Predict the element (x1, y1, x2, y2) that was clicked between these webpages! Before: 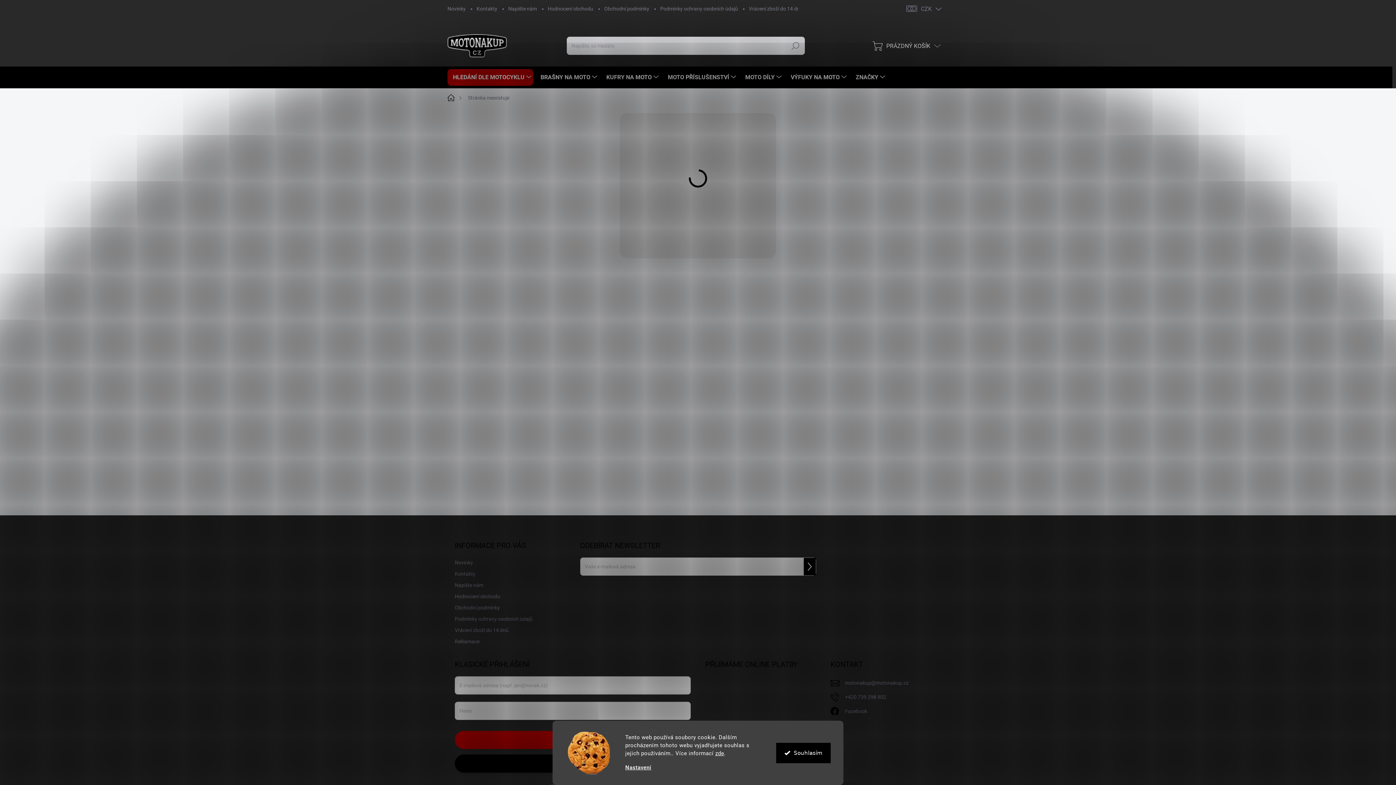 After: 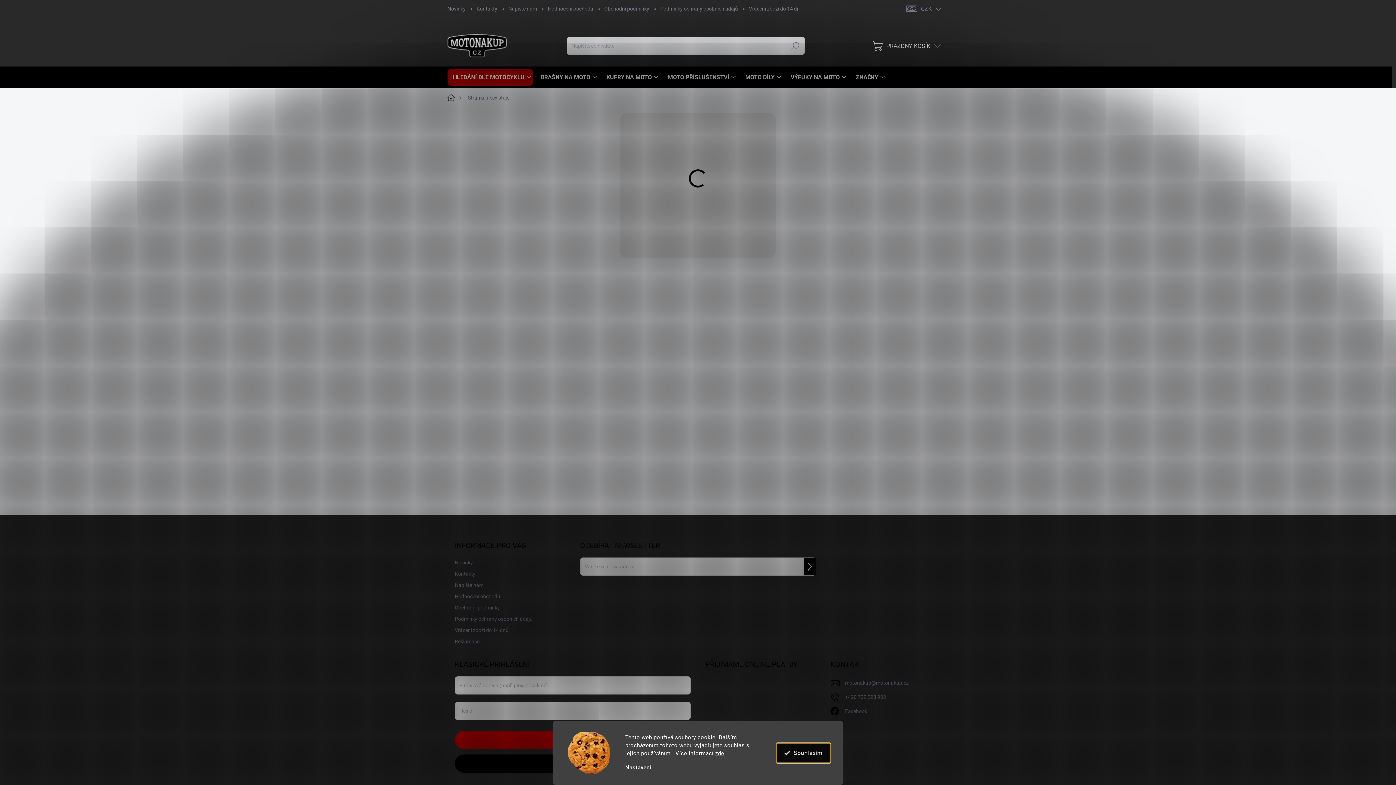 Action: label: Souhlasím bbox: (776, 743, 830, 763)